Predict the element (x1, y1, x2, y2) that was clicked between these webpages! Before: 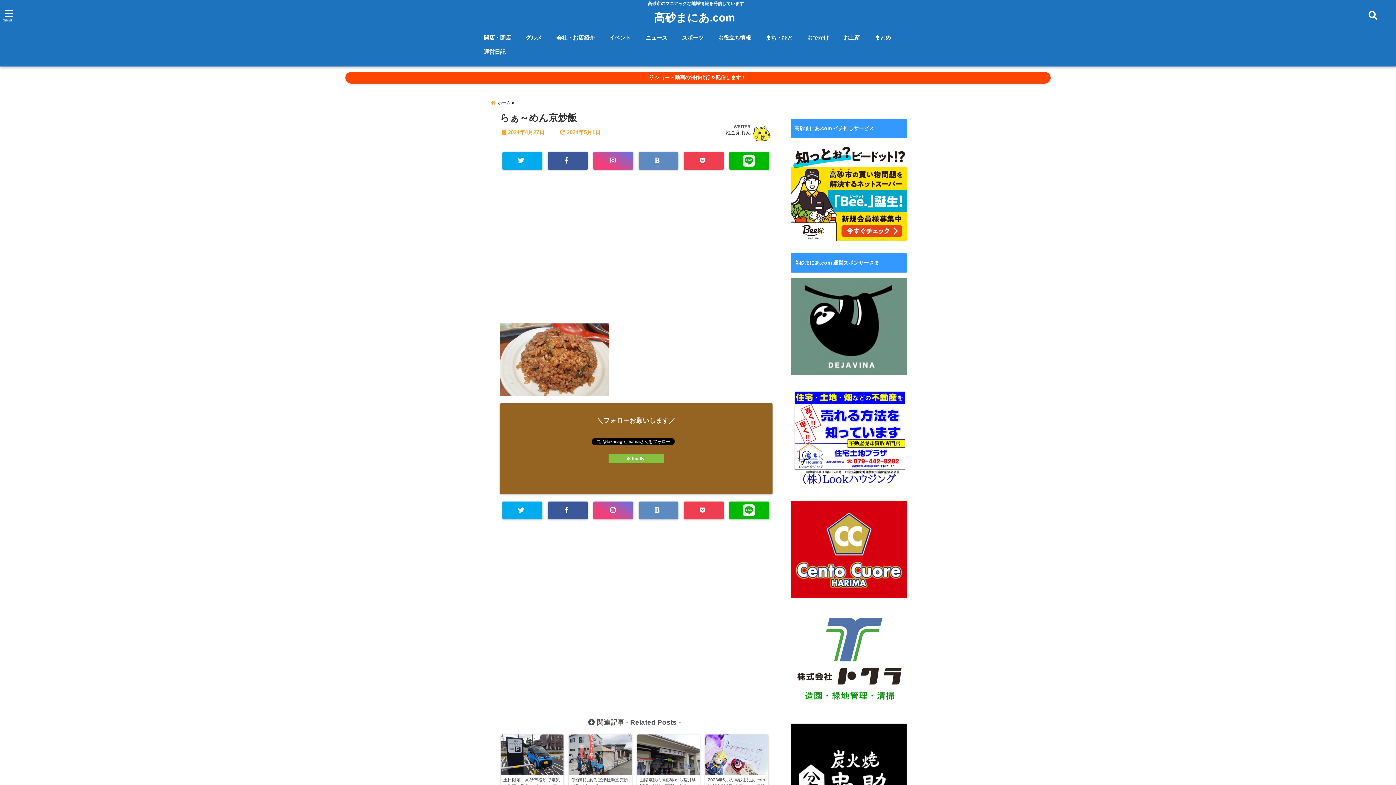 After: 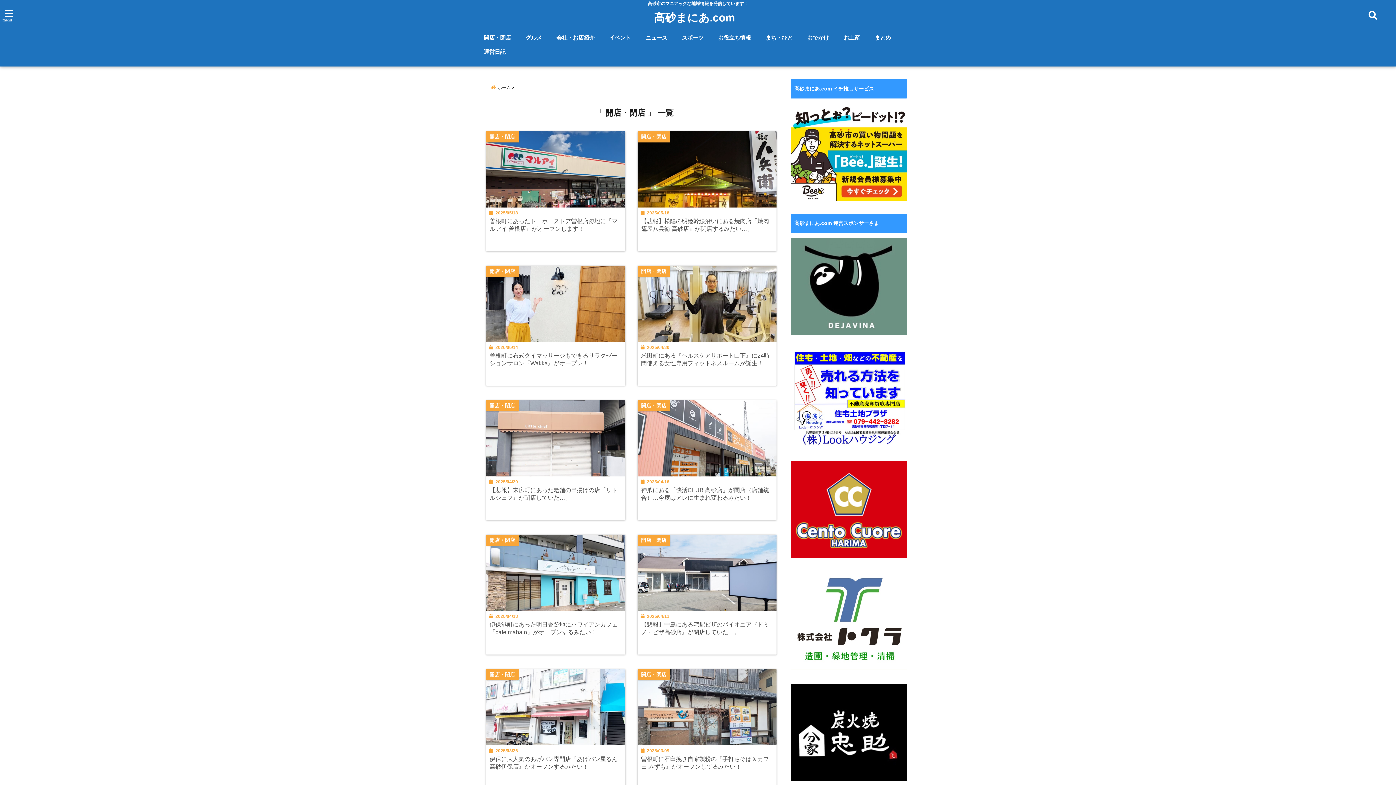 Action: label: 開店・閉店 bbox: (480, 30, 514, 45)